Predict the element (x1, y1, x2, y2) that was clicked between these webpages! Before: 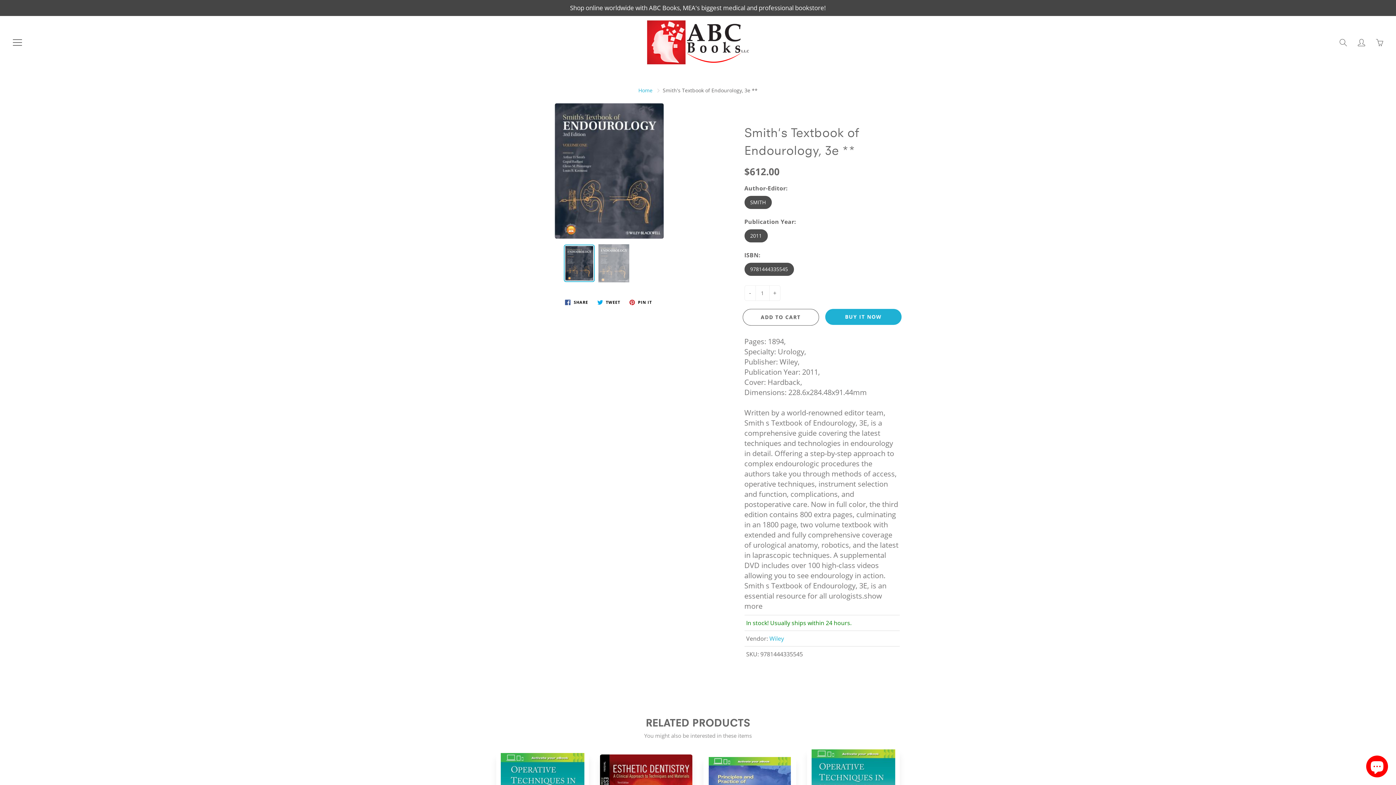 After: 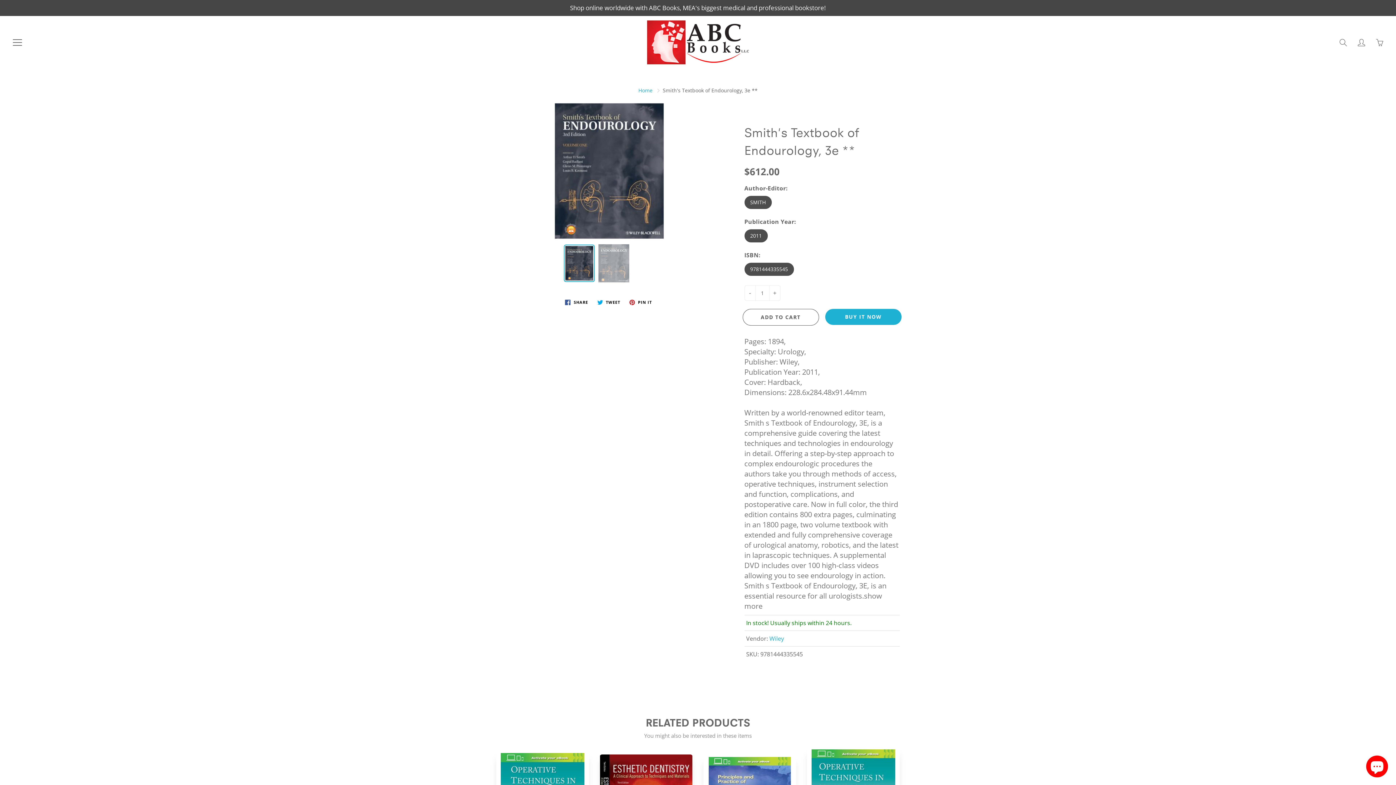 Action: bbox: (490, 103, 728, 238)